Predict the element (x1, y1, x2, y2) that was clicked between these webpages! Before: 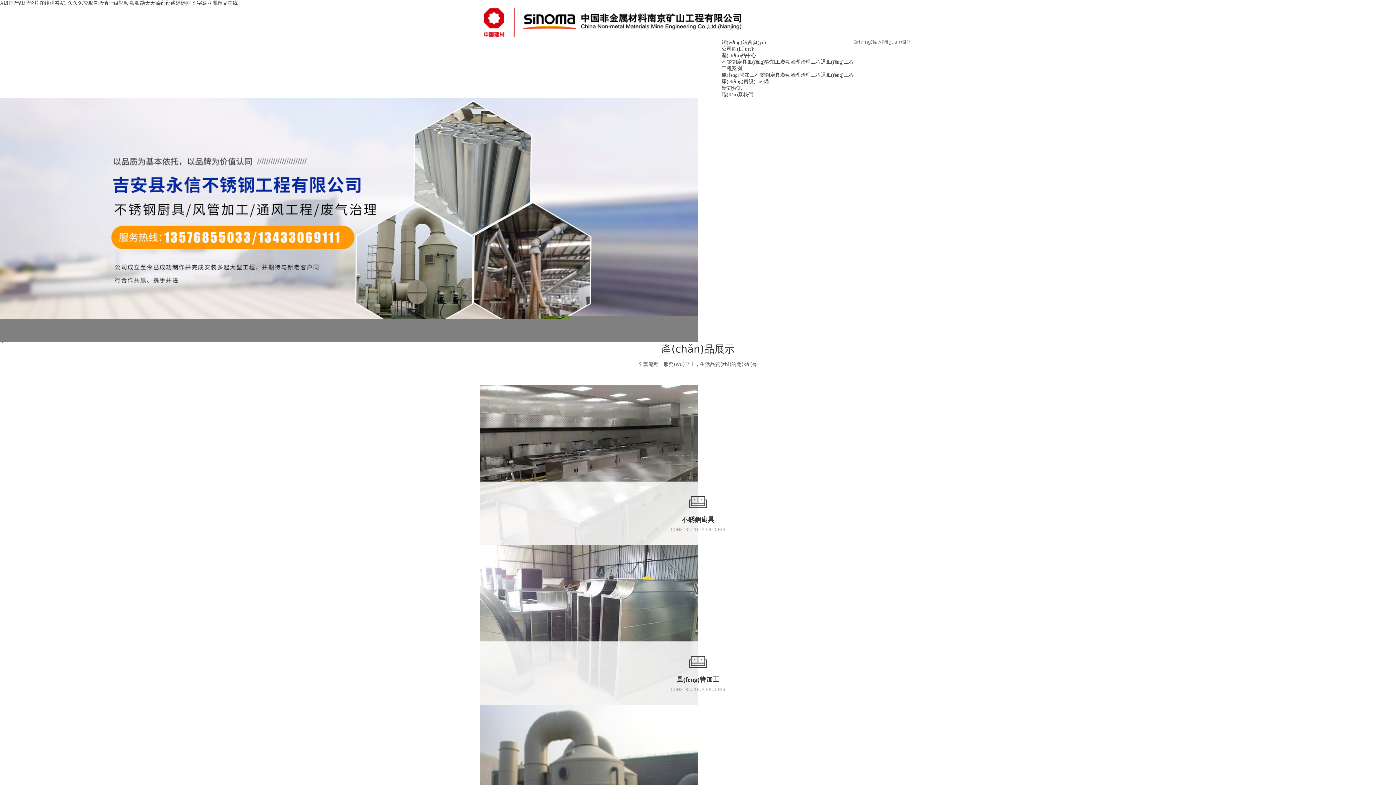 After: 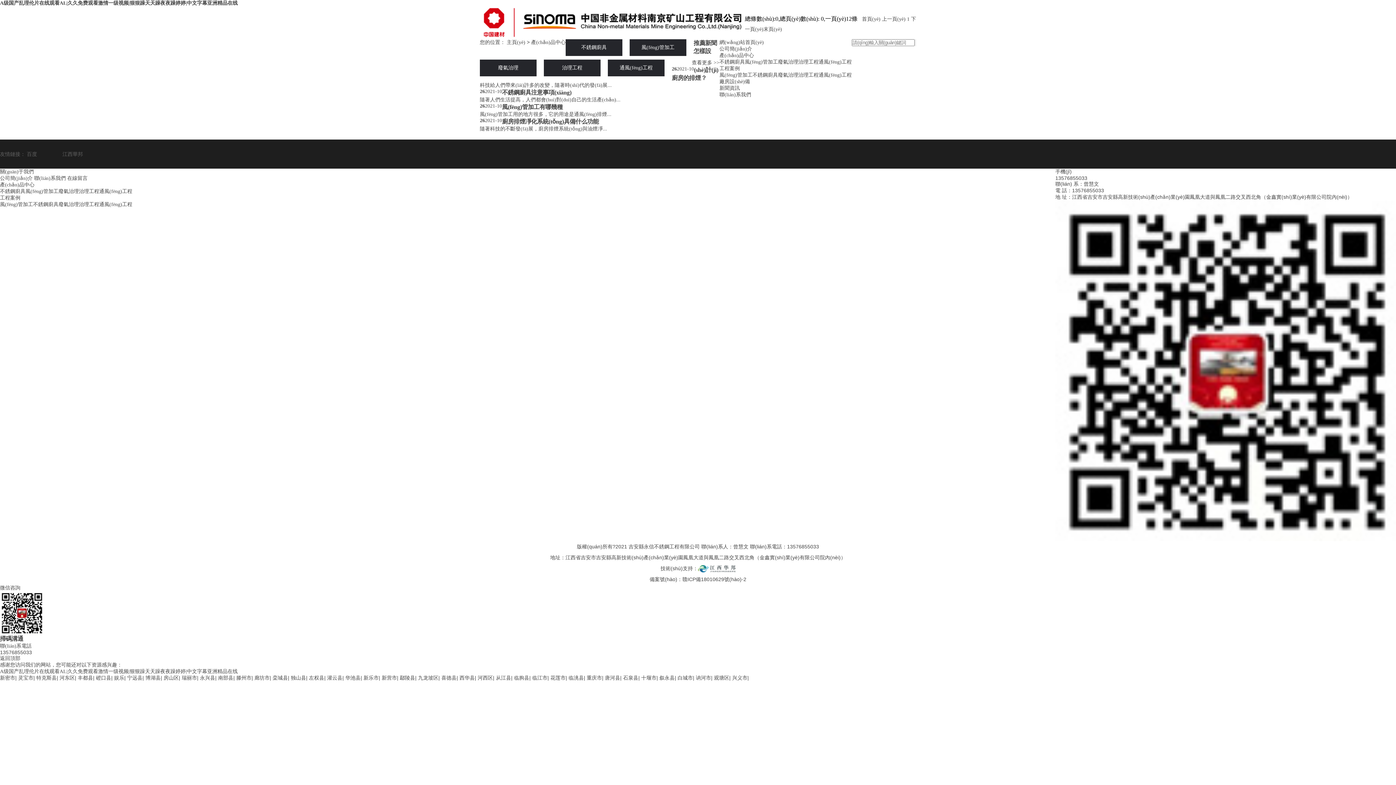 Action: label: 治理工程 bbox: (800, 59, 821, 64)